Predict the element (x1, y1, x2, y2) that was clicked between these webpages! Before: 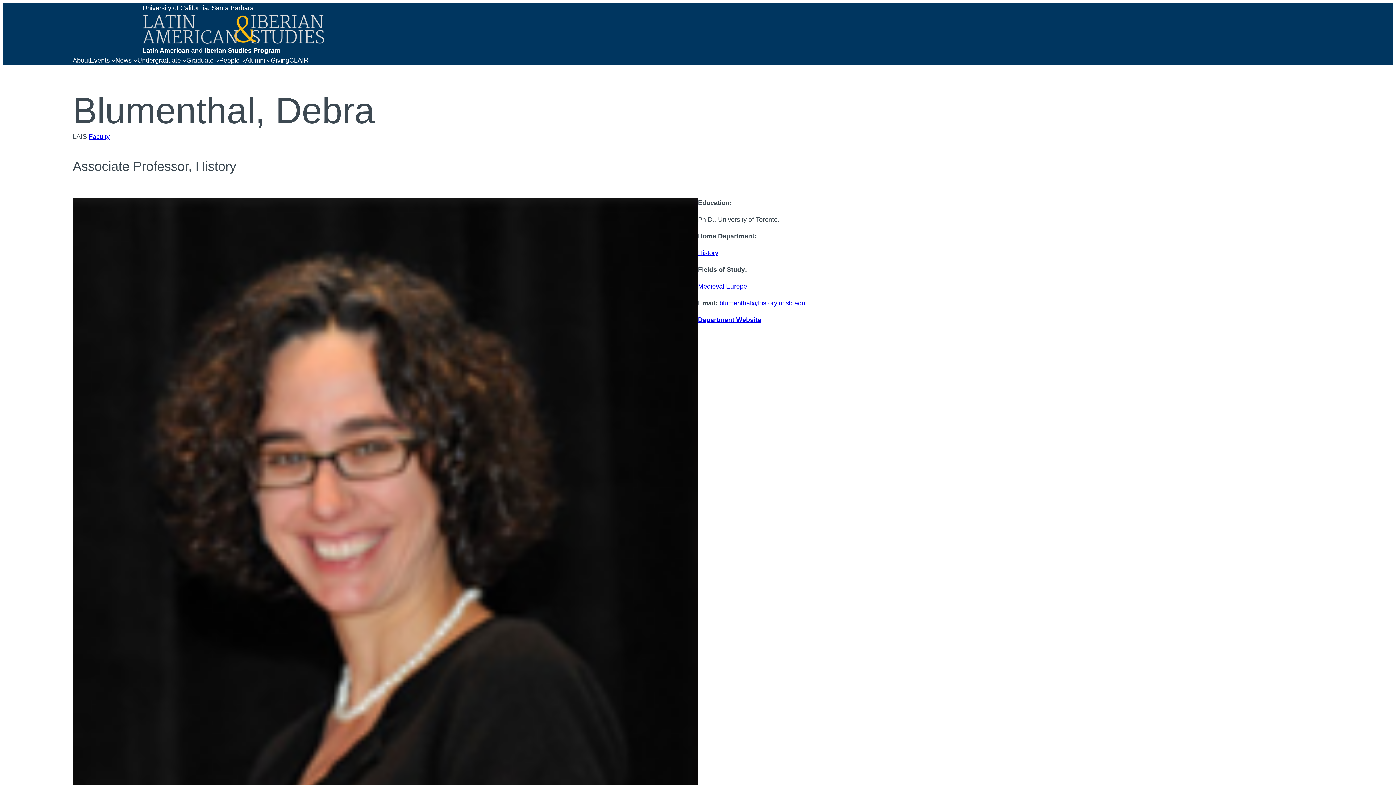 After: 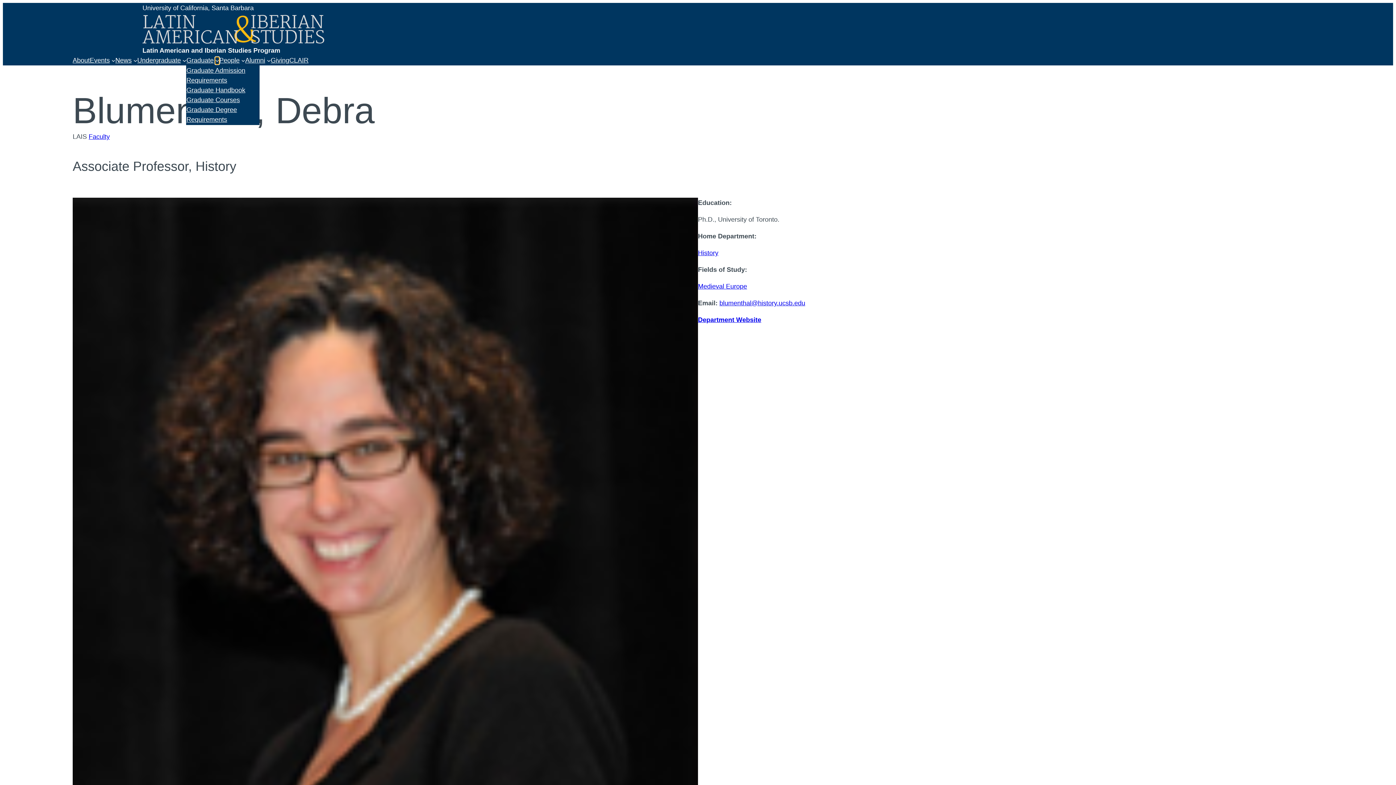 Action: label: Graduate submenu bbox: (215, 58, 219, 62)